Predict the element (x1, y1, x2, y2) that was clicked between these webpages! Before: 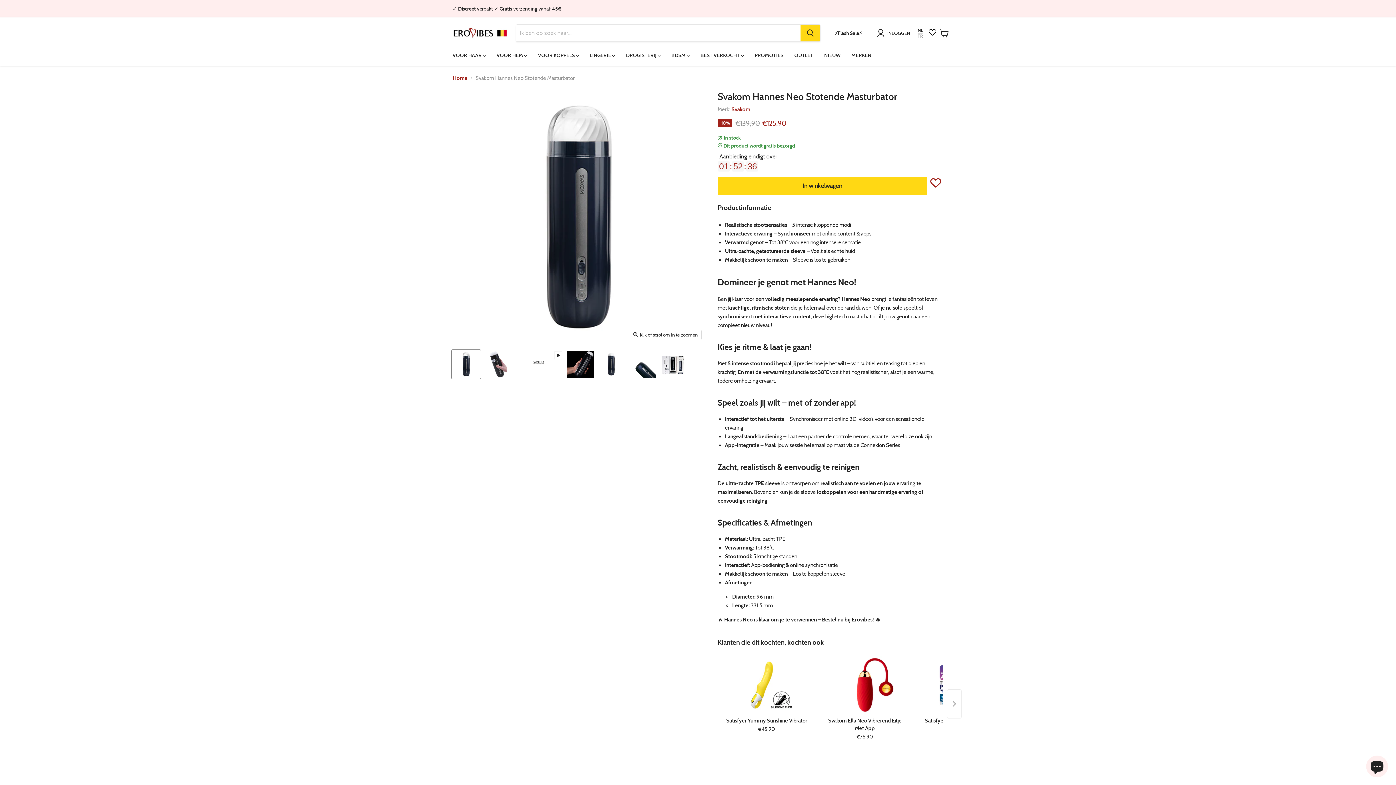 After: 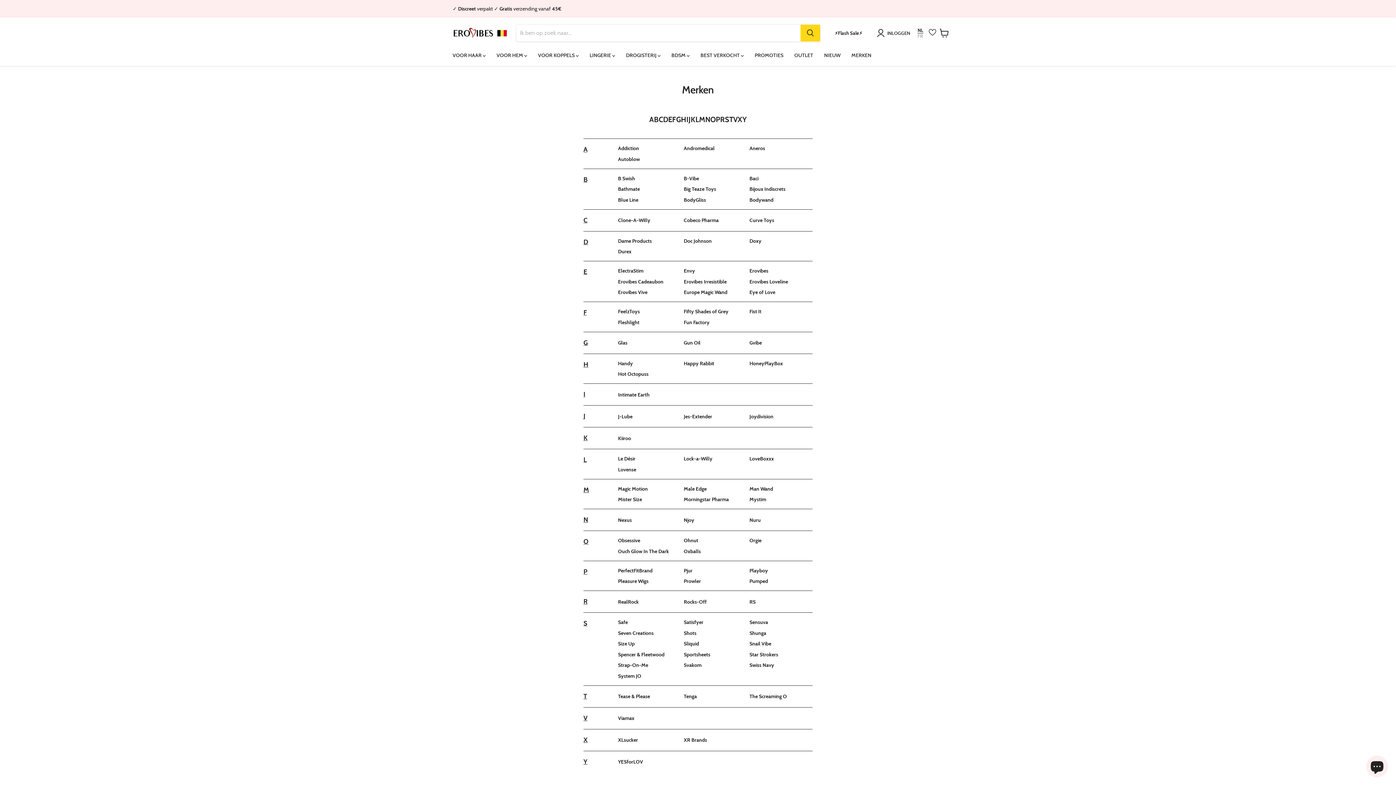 Action: label: MERKEN bbox: (846, 48, 877, 62)